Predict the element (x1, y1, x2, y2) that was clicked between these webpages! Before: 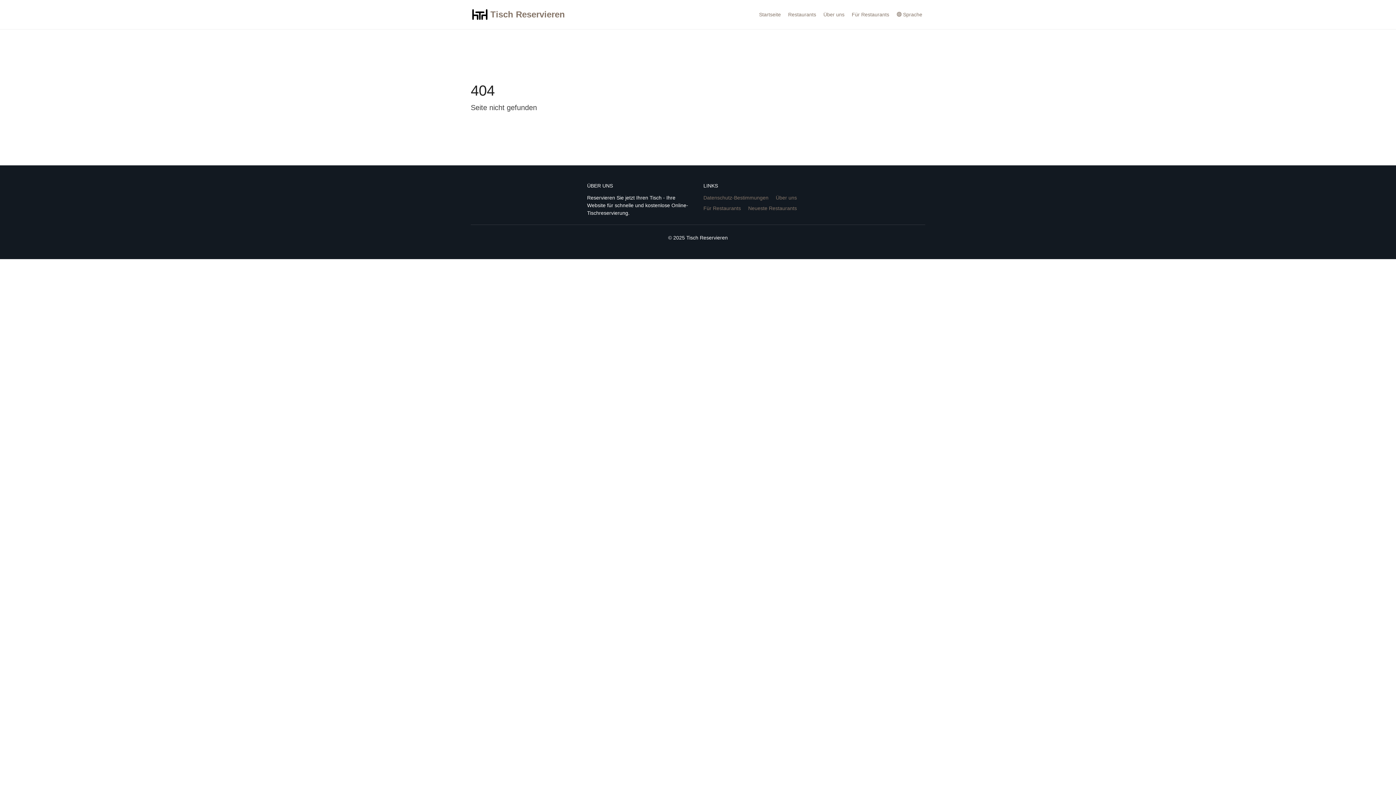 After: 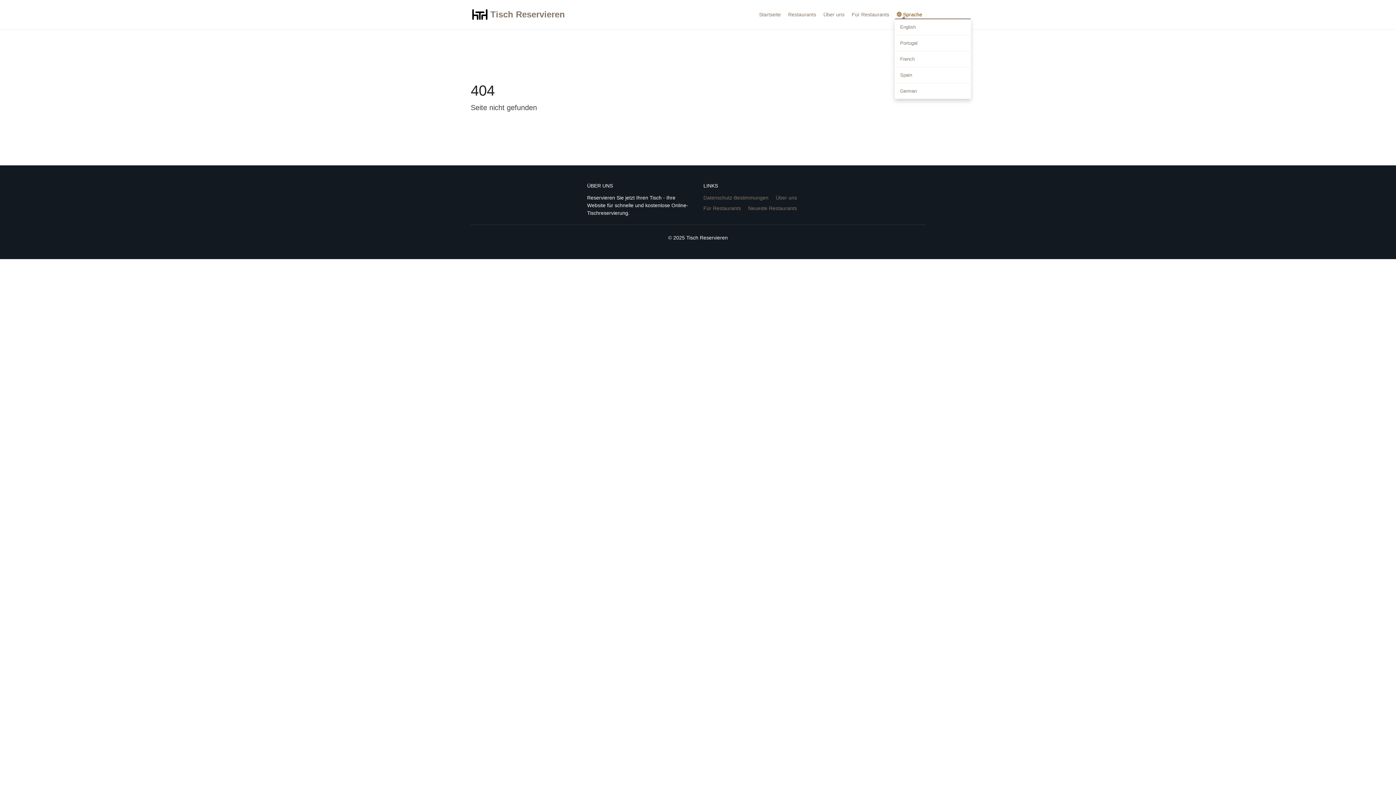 Action: label:  Sprache bbox: (893, 10, 925, 18)